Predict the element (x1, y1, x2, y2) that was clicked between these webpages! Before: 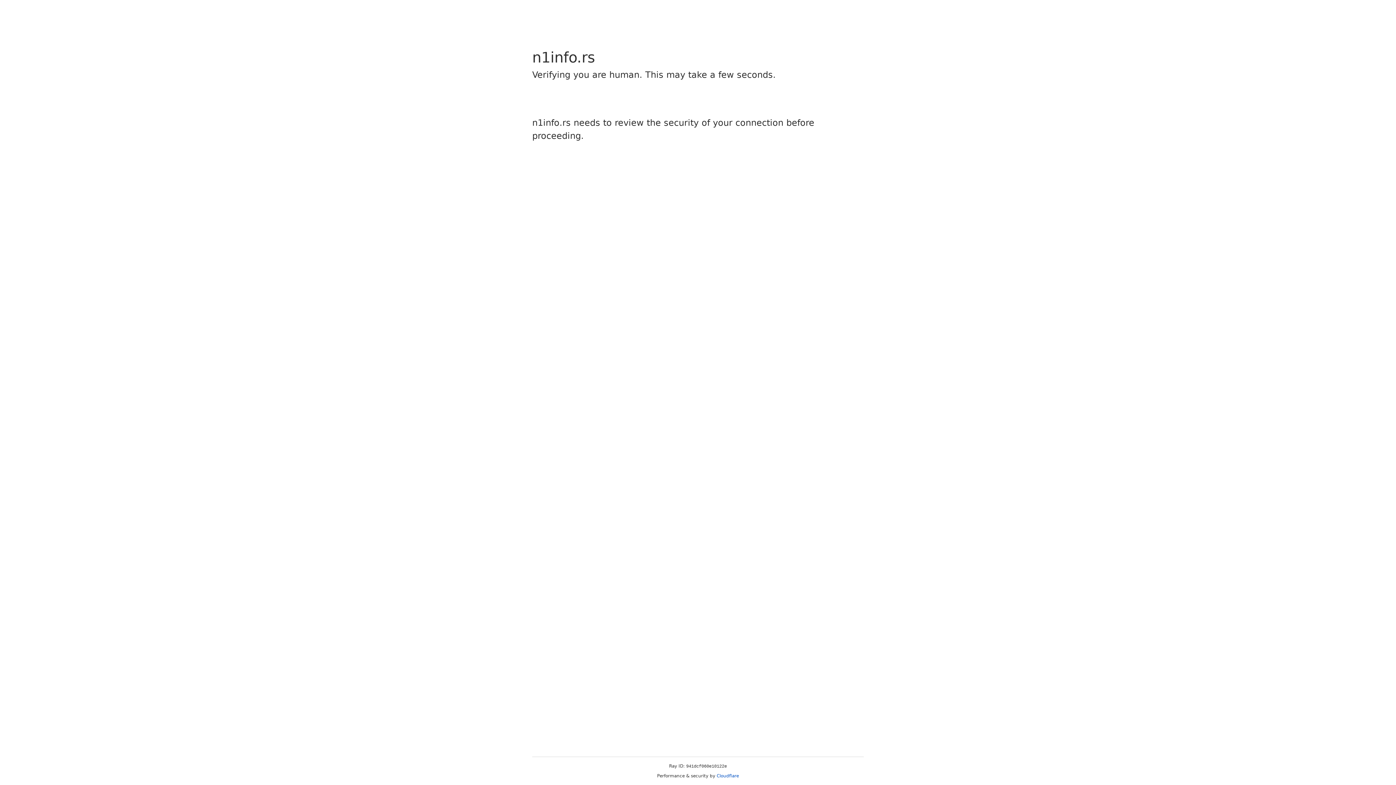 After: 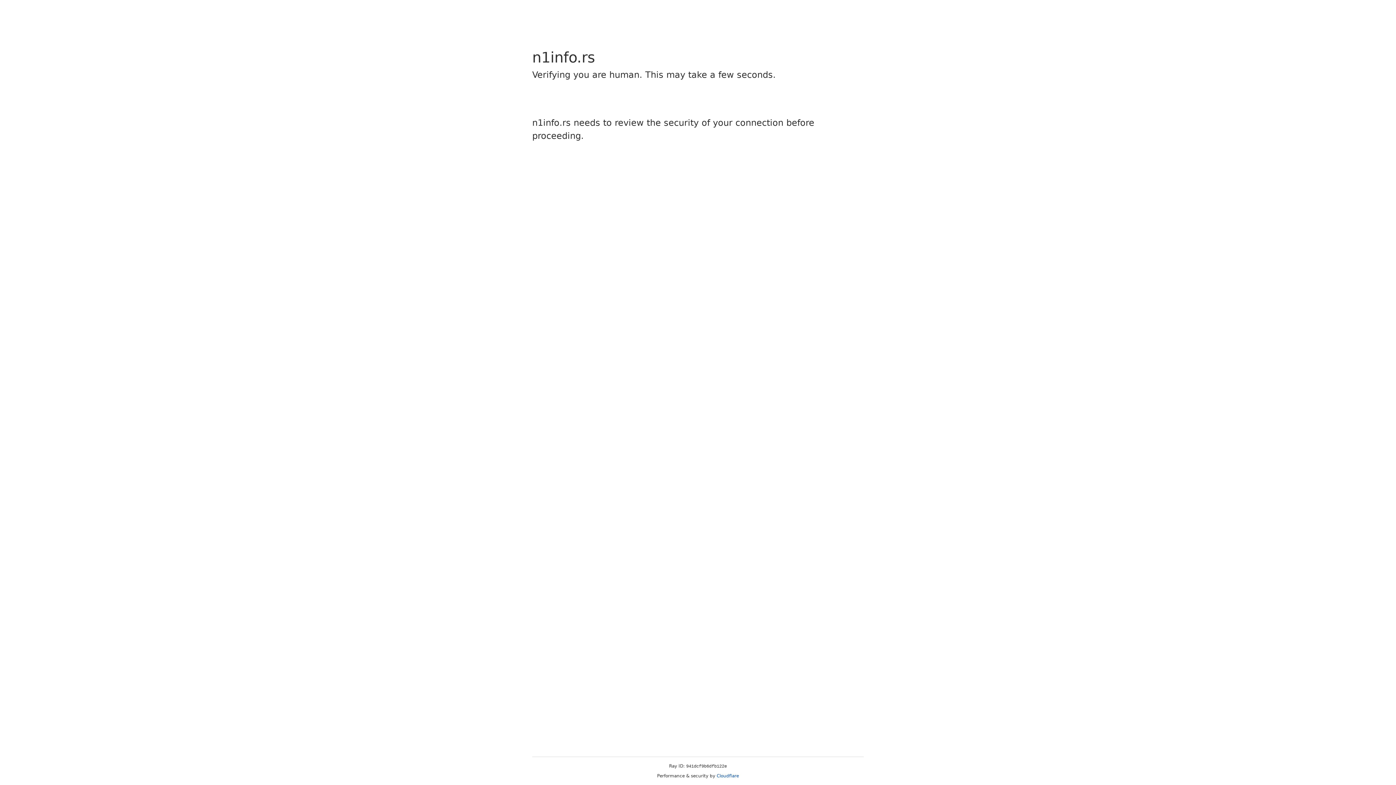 Action: label: Cloudflare bbox: (716, 773, 739, 778)